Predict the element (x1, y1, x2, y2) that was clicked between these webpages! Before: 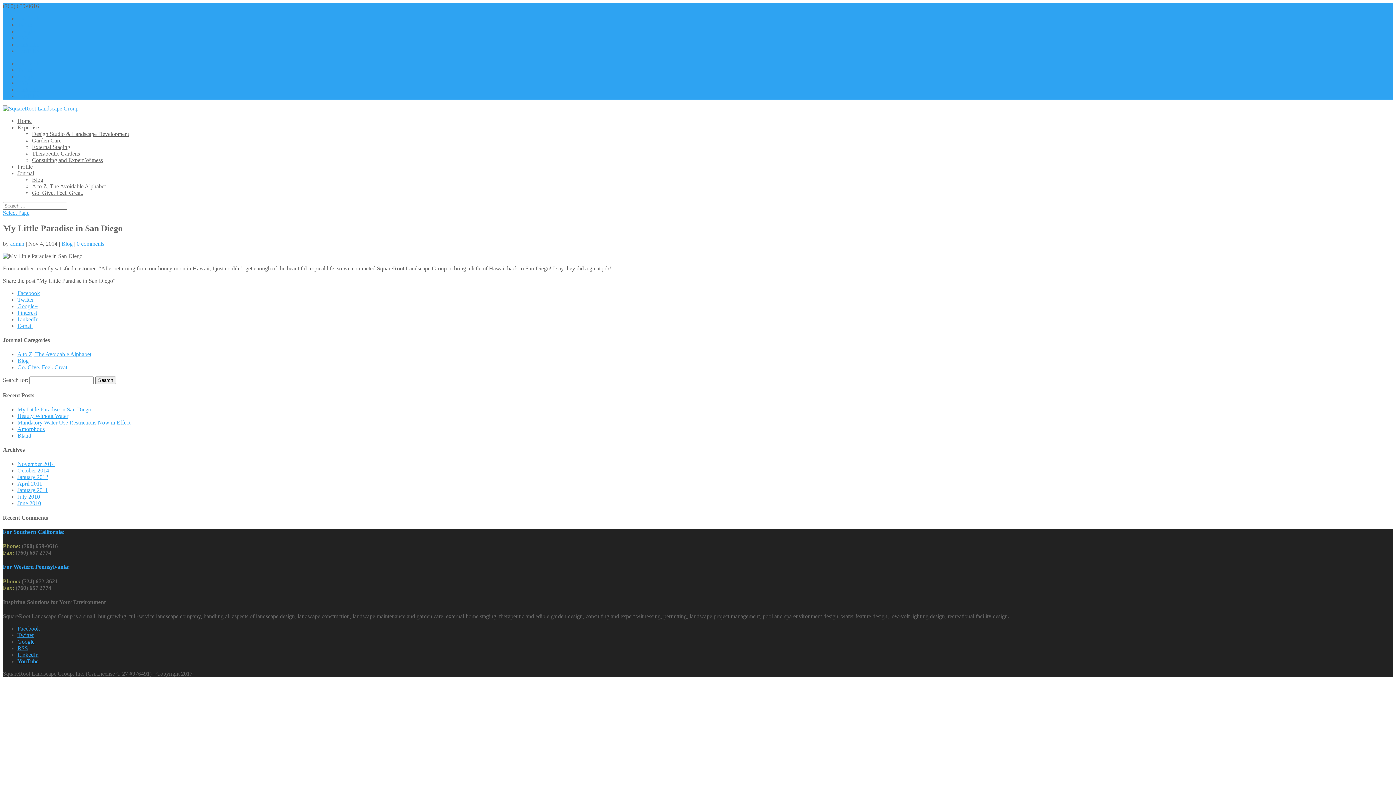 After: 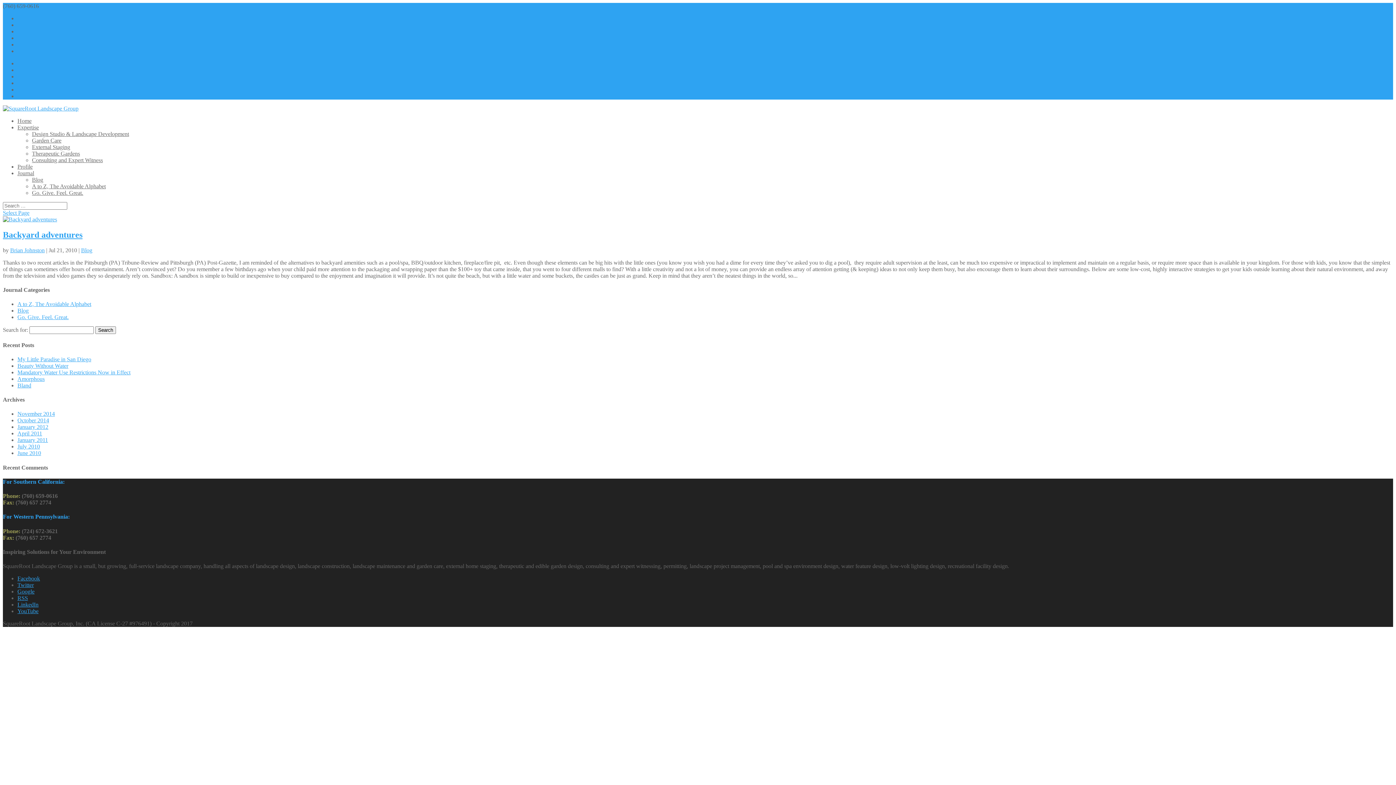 Action: bbox: (17, 493, 40, 500) label: July 2010